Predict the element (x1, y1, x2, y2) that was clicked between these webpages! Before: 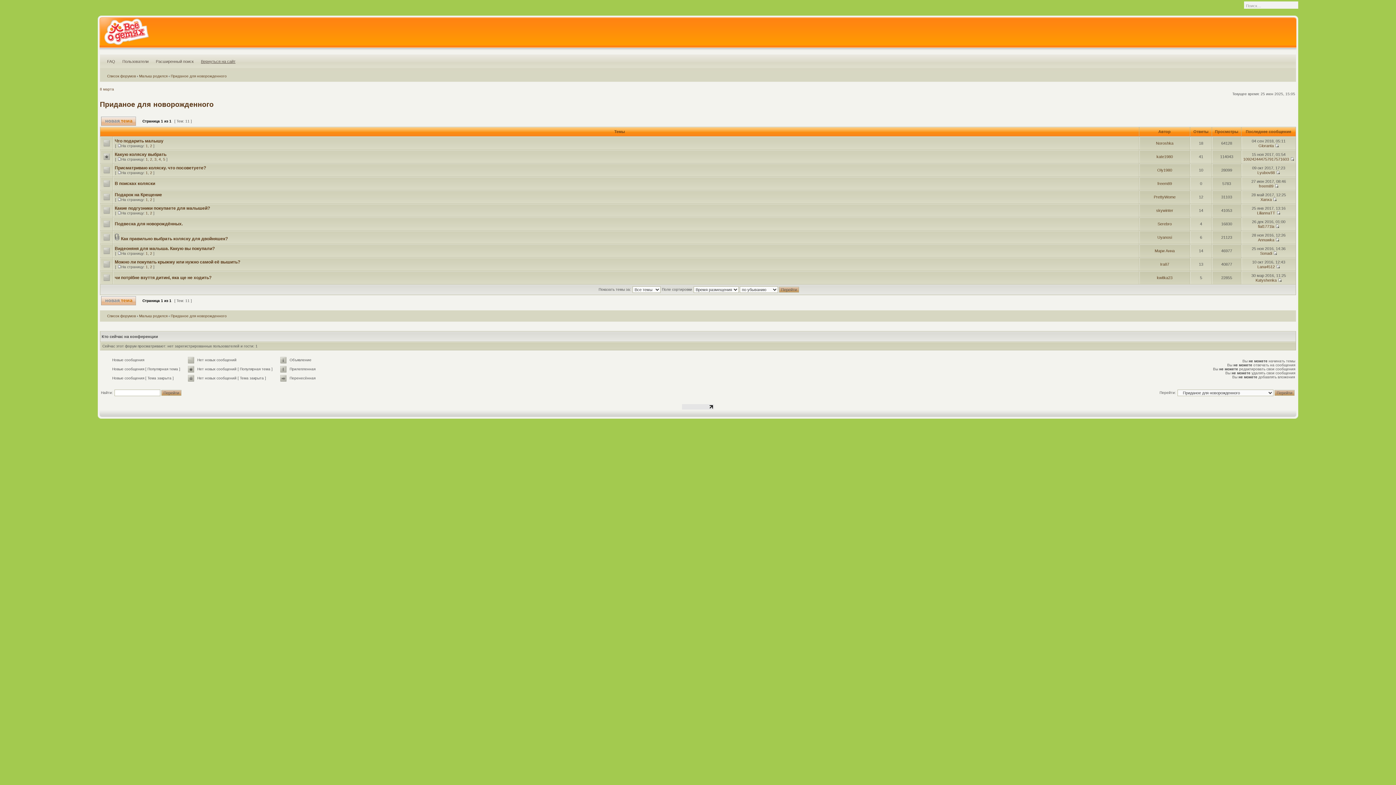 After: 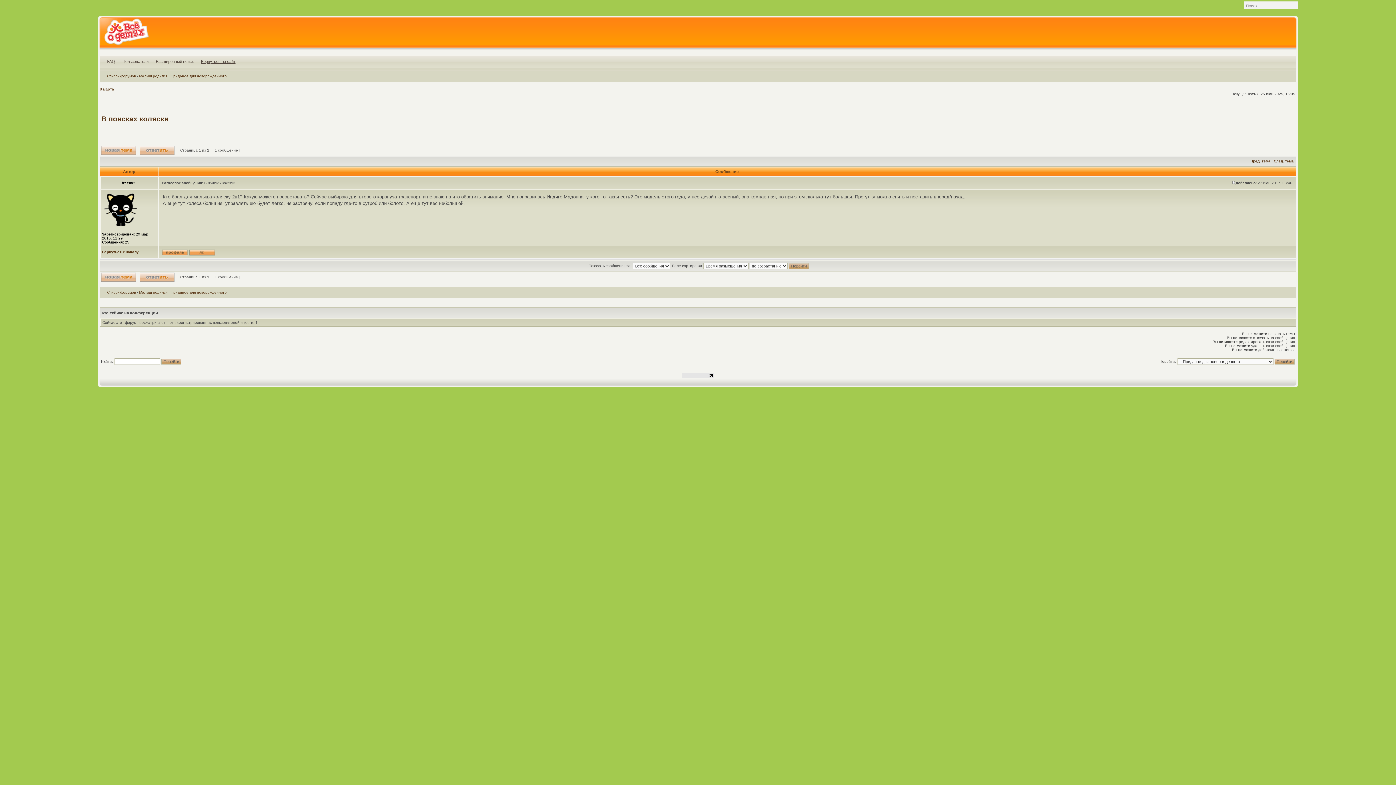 Action: label: В поисках коляски bbox: (114, 181, 155, 186)